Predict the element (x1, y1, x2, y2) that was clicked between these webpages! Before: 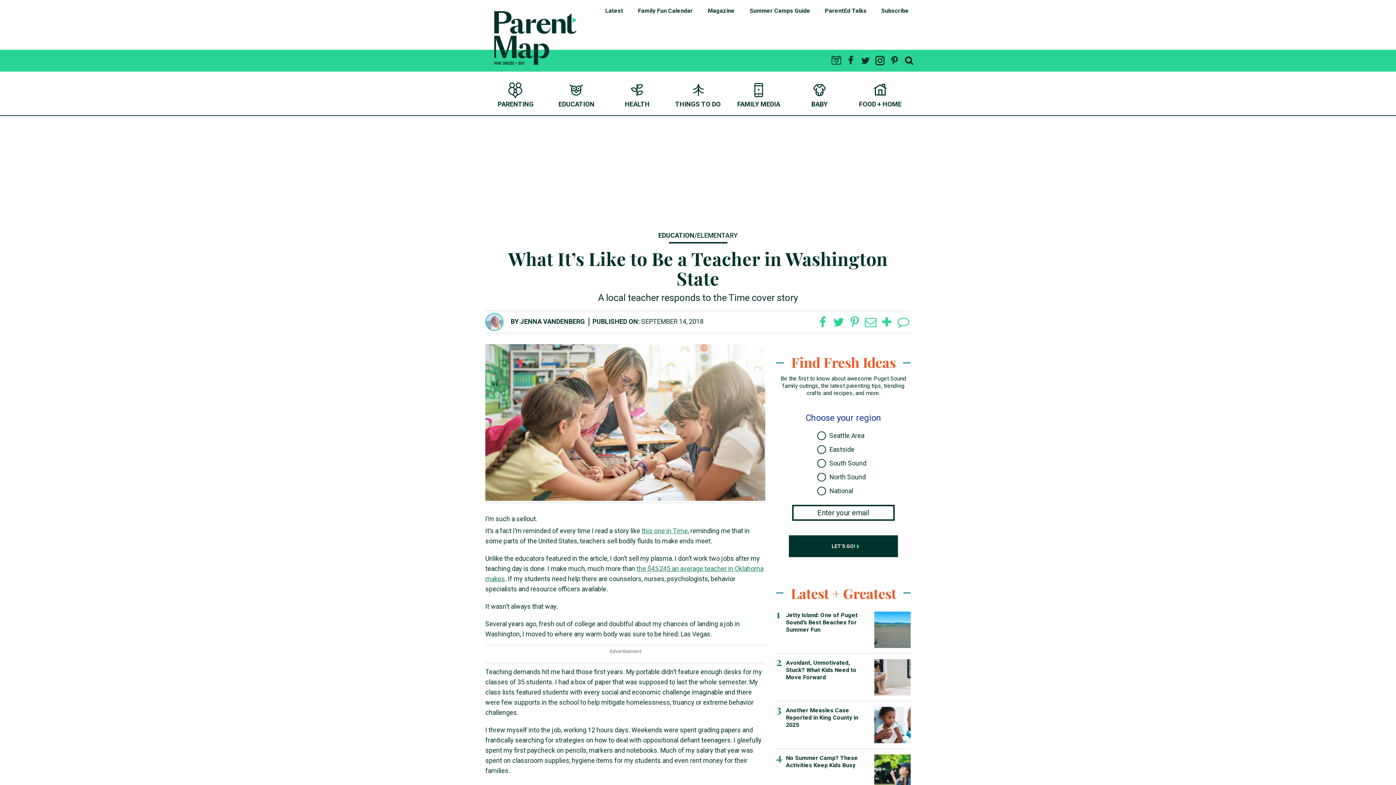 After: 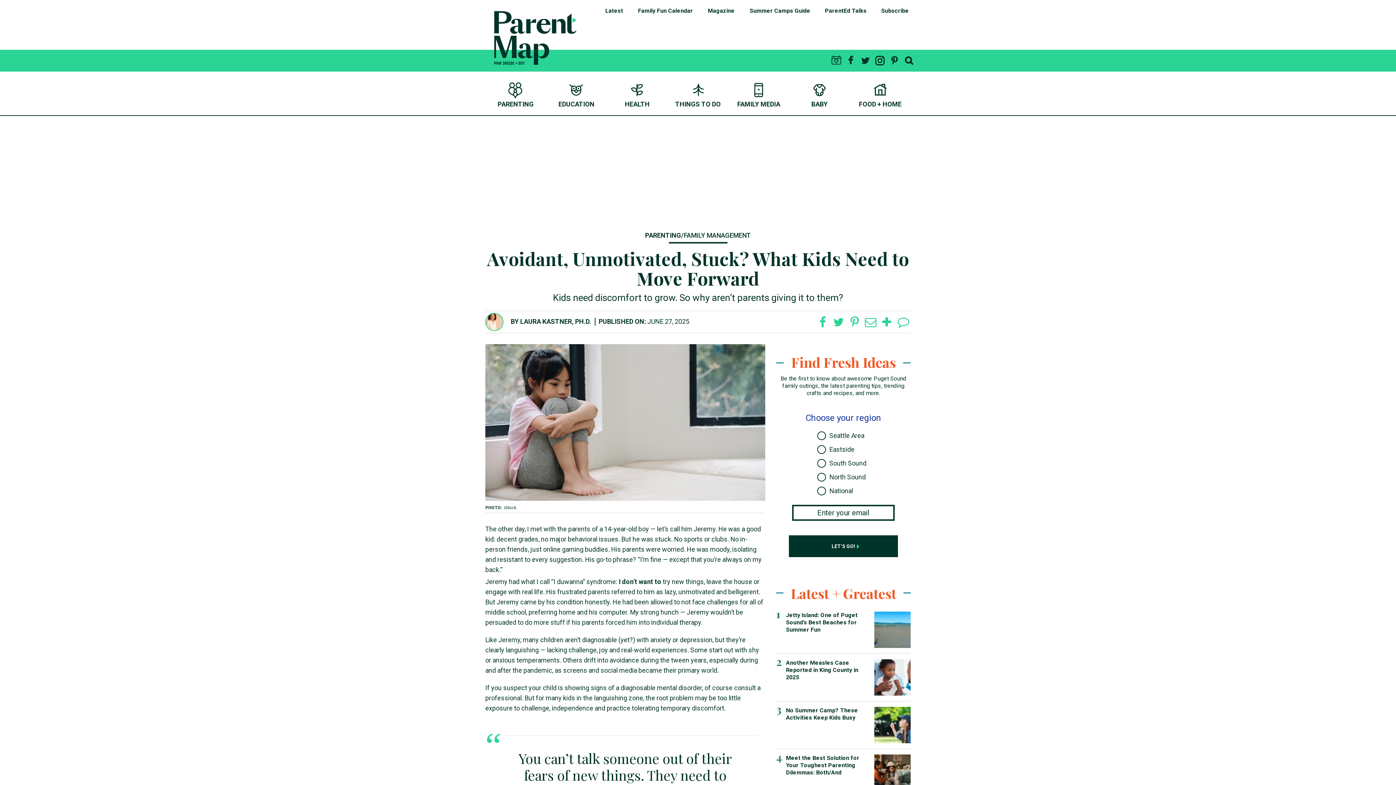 Action: bbox: (874, 675, 910, 679)